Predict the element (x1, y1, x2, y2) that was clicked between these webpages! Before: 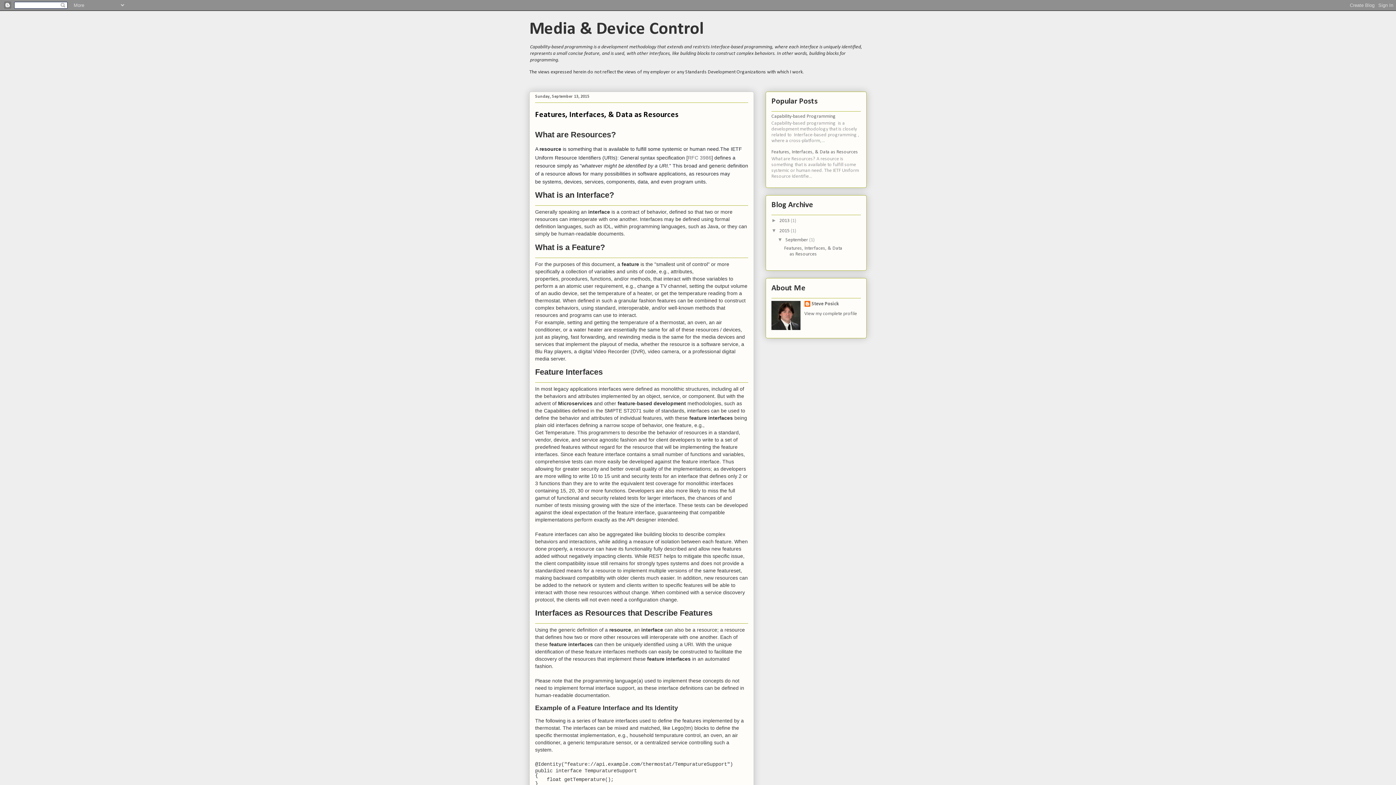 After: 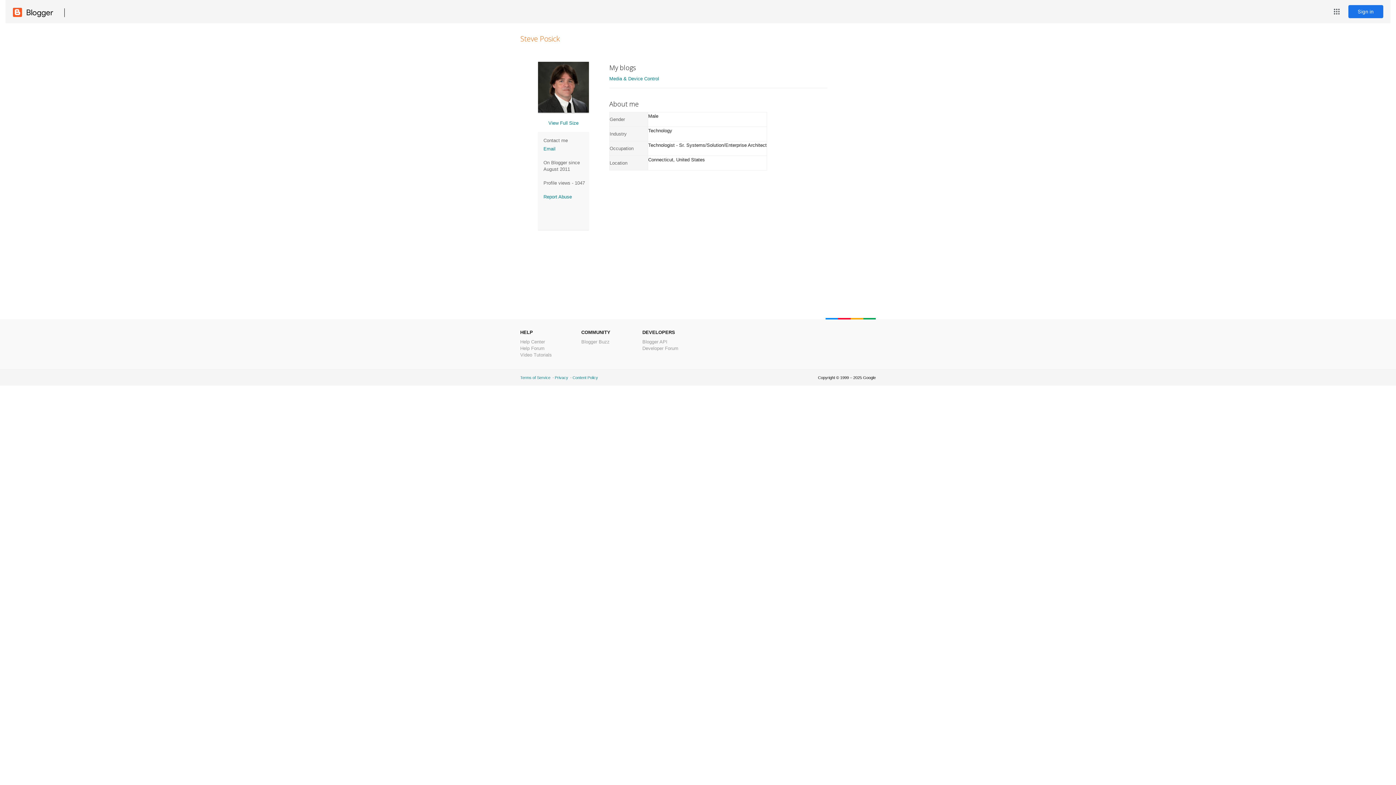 Action: bbox: (804, 311, 857, 316) label: View my complete profile